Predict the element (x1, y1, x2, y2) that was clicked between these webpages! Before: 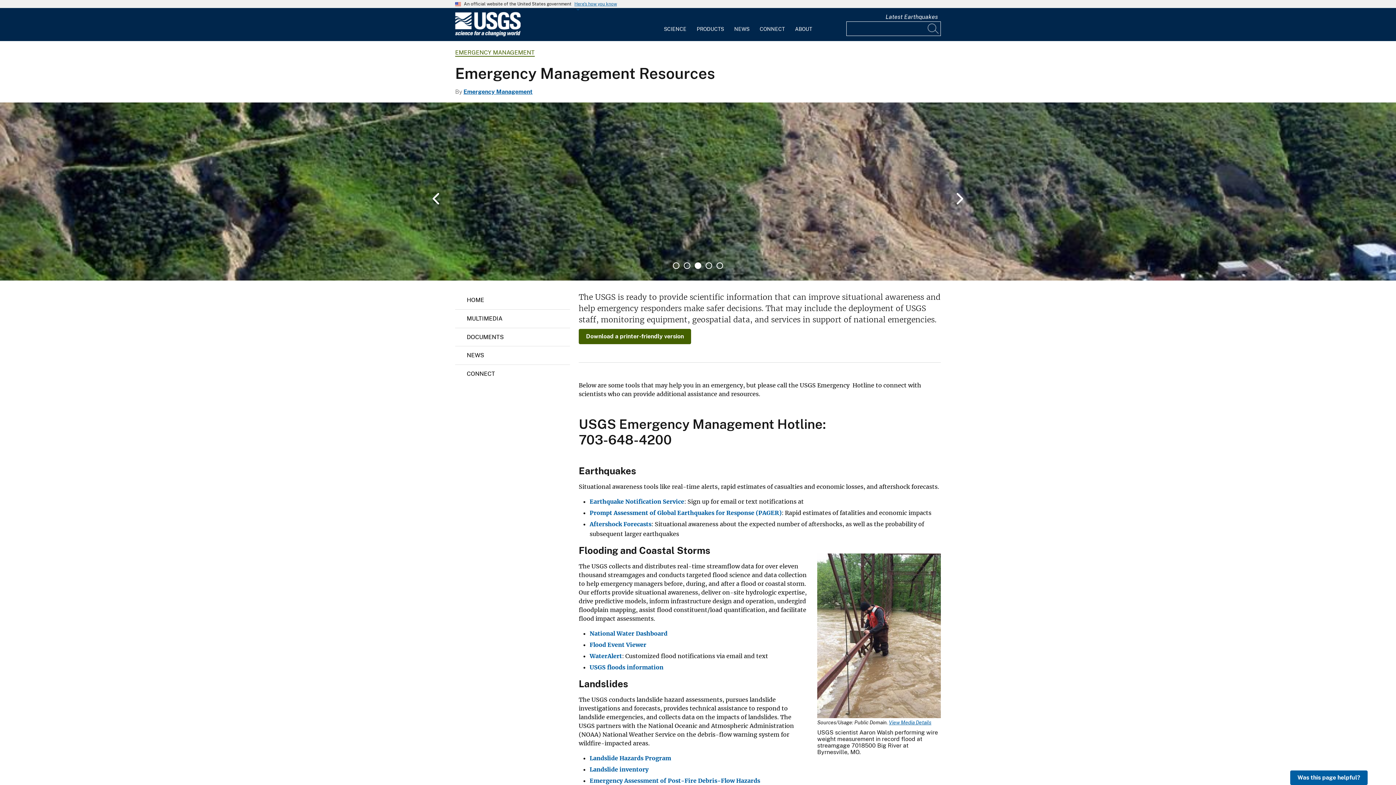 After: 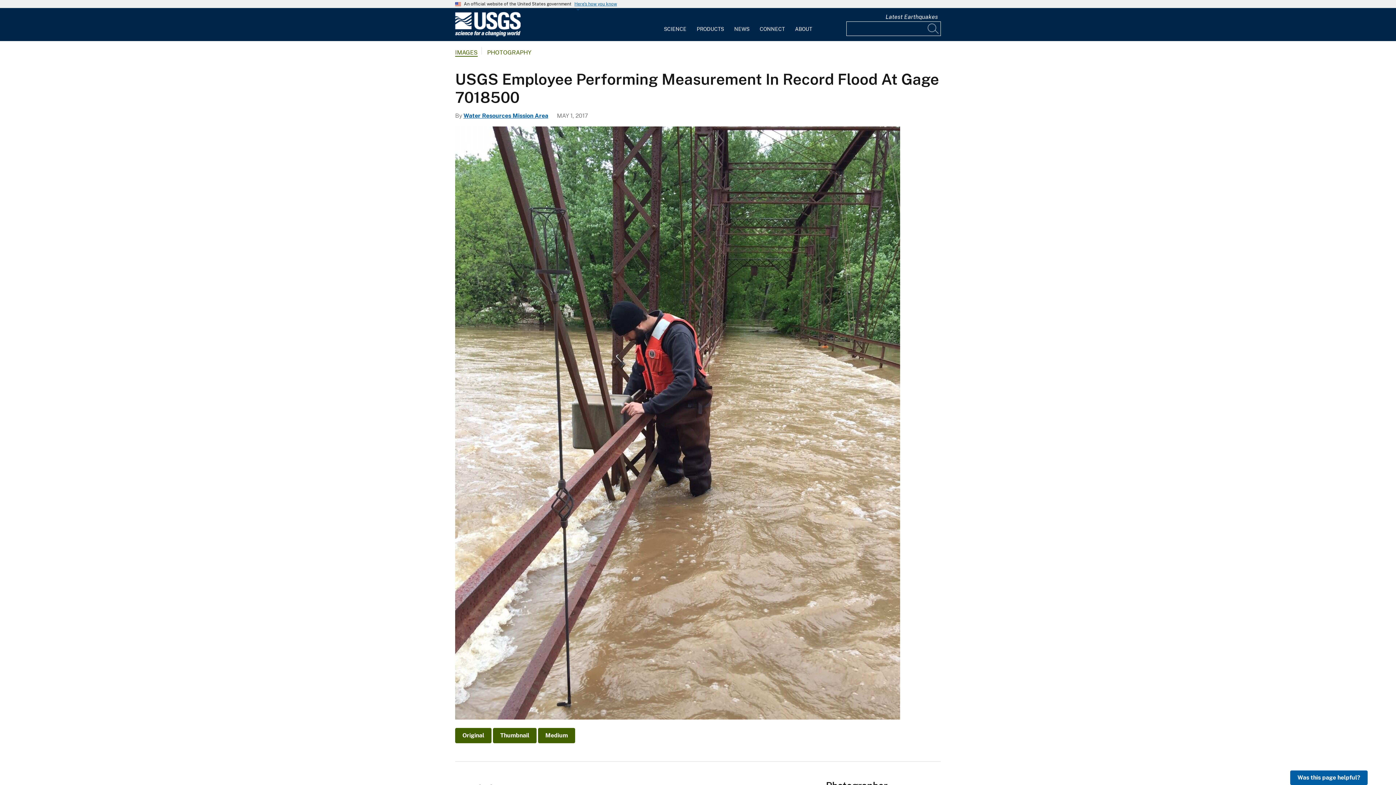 Action: bbox: (817, 553, 941, 720) label: Media Link